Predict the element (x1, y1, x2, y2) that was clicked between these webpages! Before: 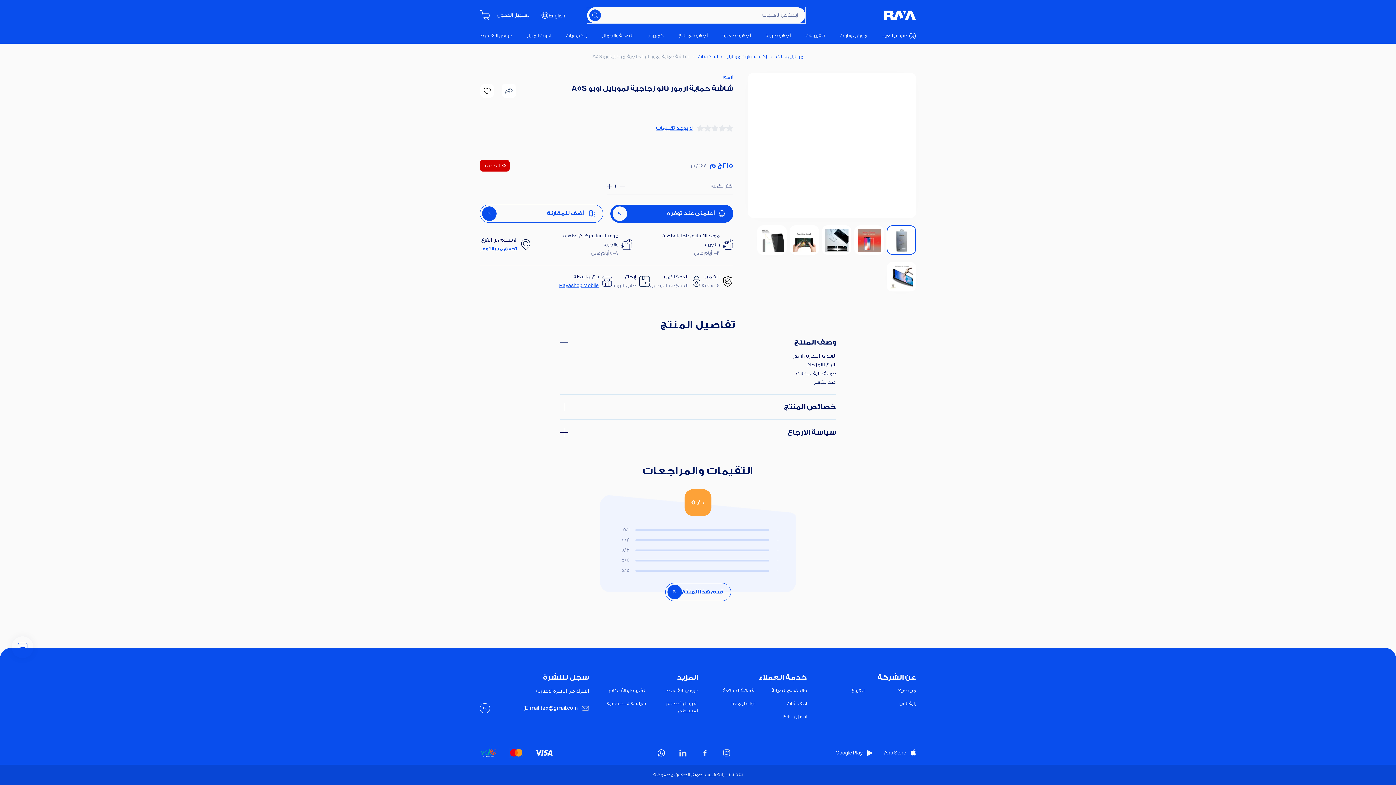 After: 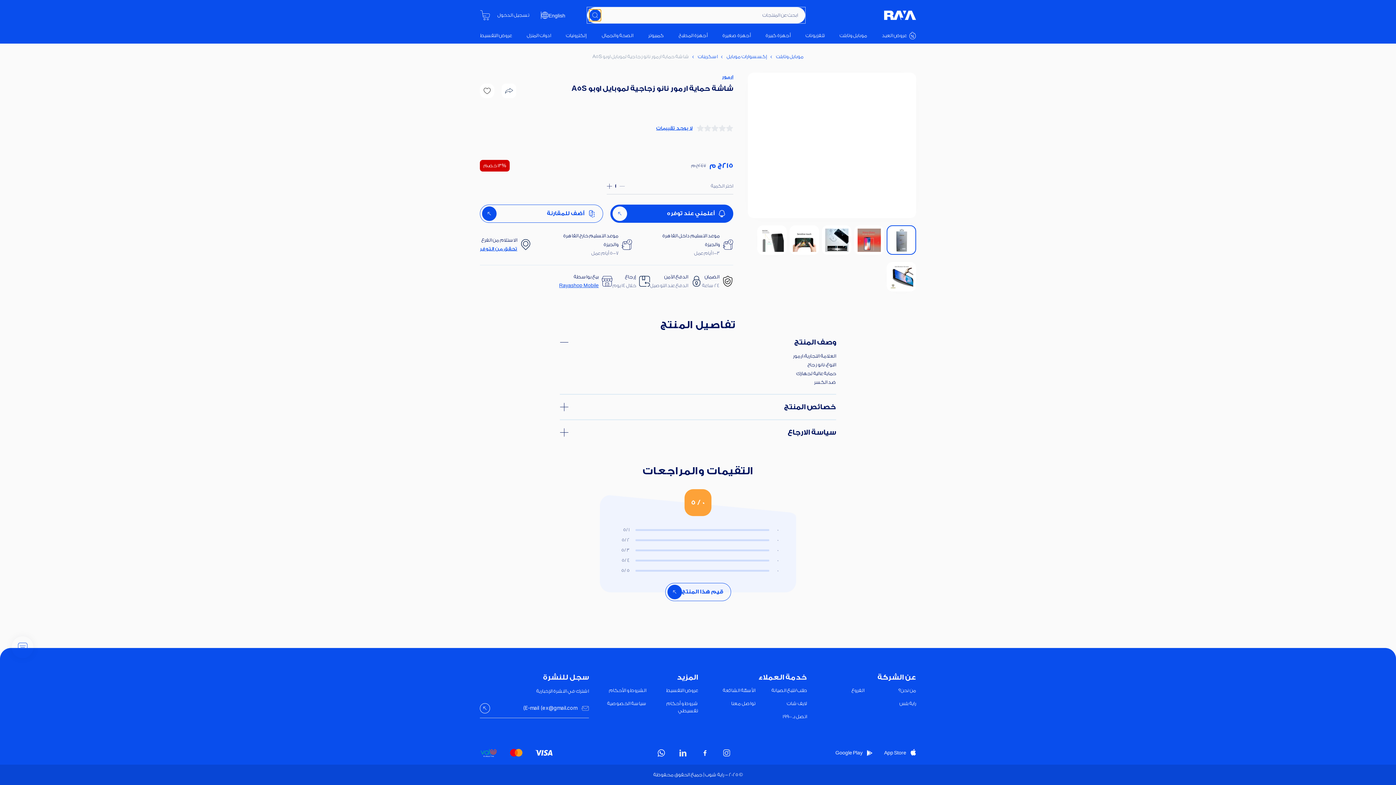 Action: bbox: (589, 9, 601, 21) label: بحث